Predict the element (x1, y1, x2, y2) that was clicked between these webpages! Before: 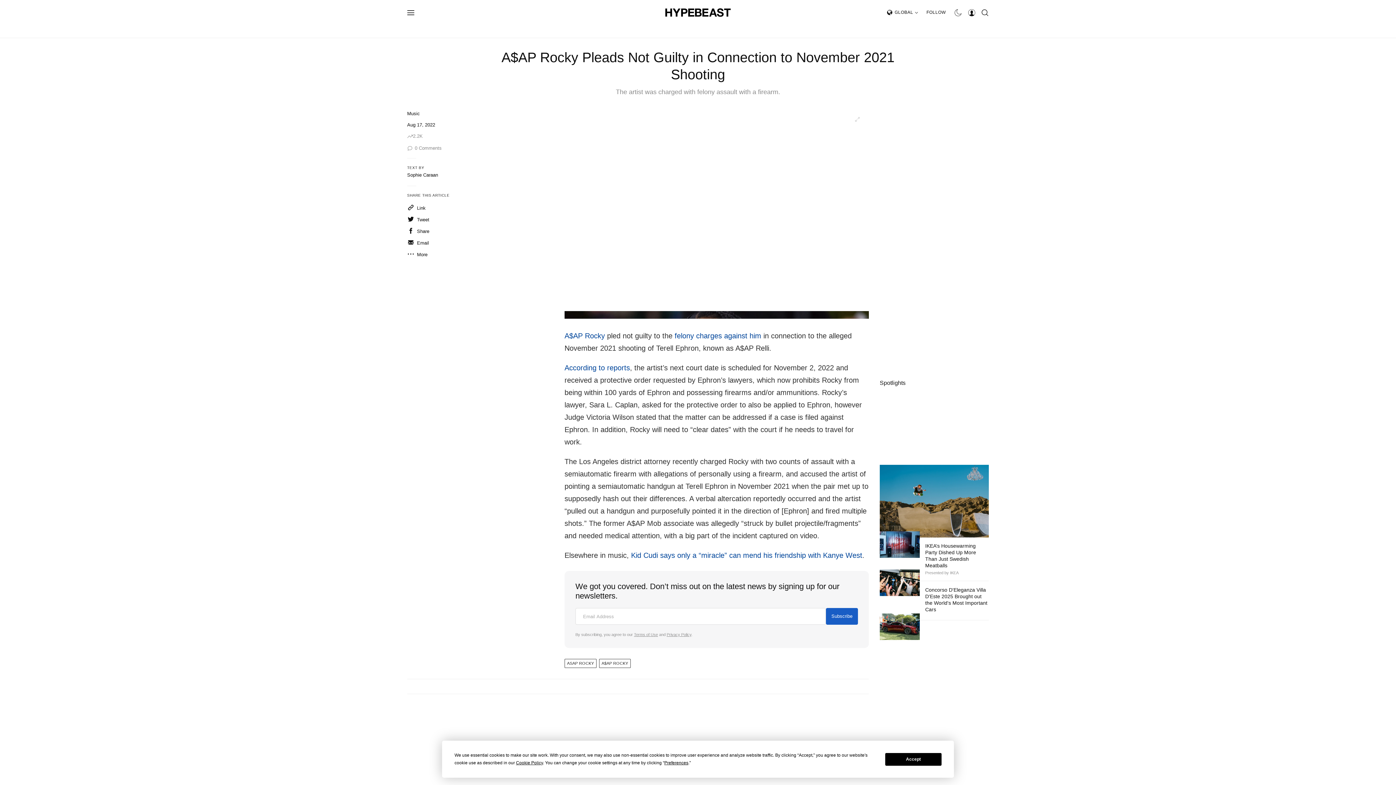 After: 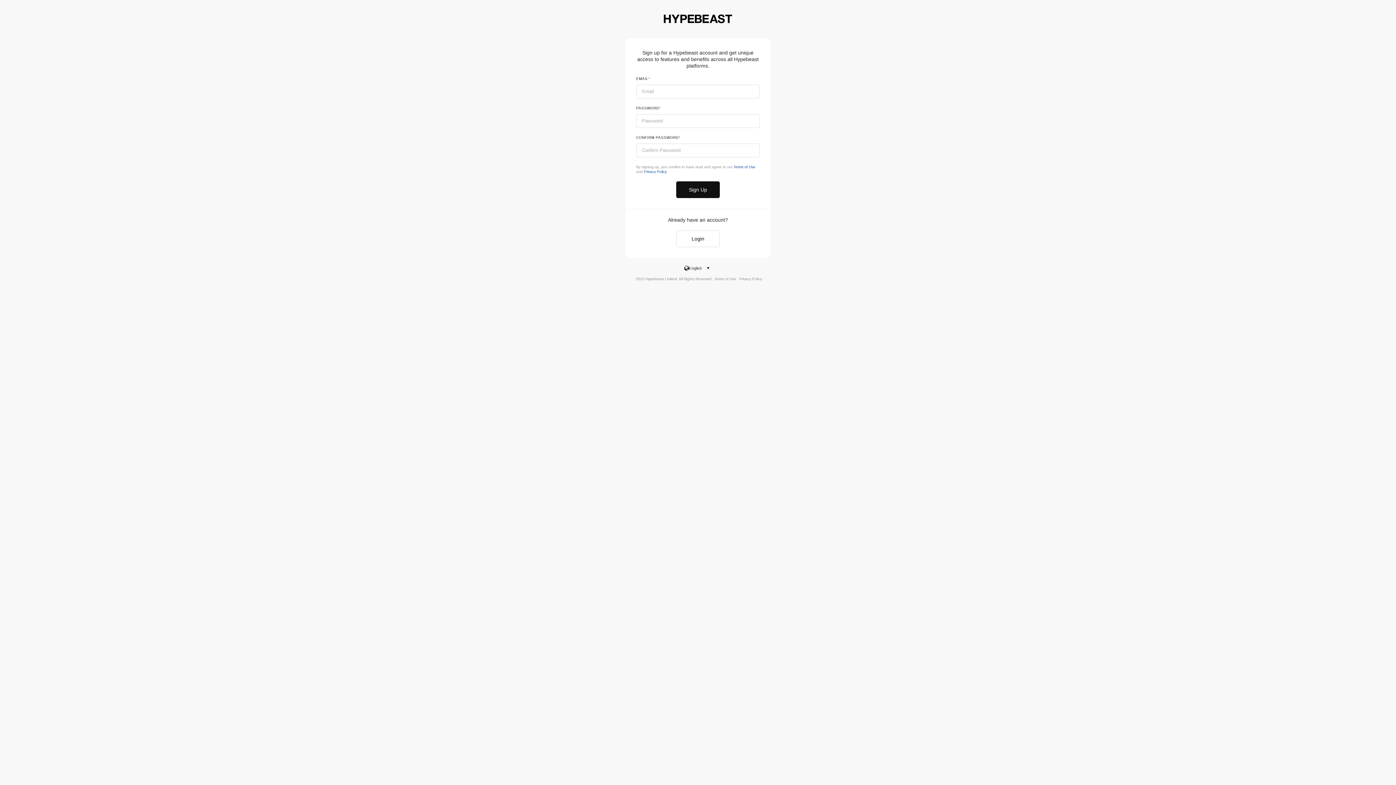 Action: bbox: (965, 4, 978, 20)